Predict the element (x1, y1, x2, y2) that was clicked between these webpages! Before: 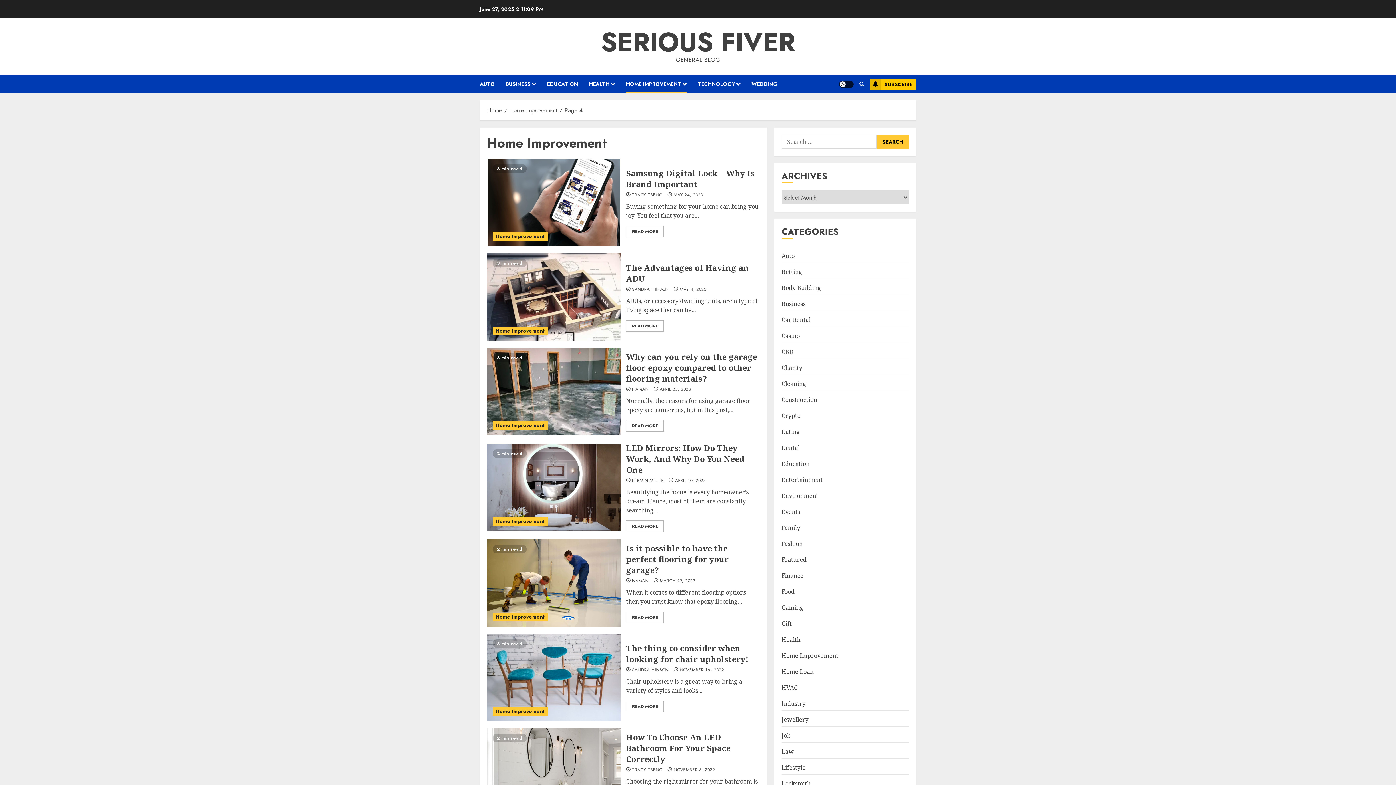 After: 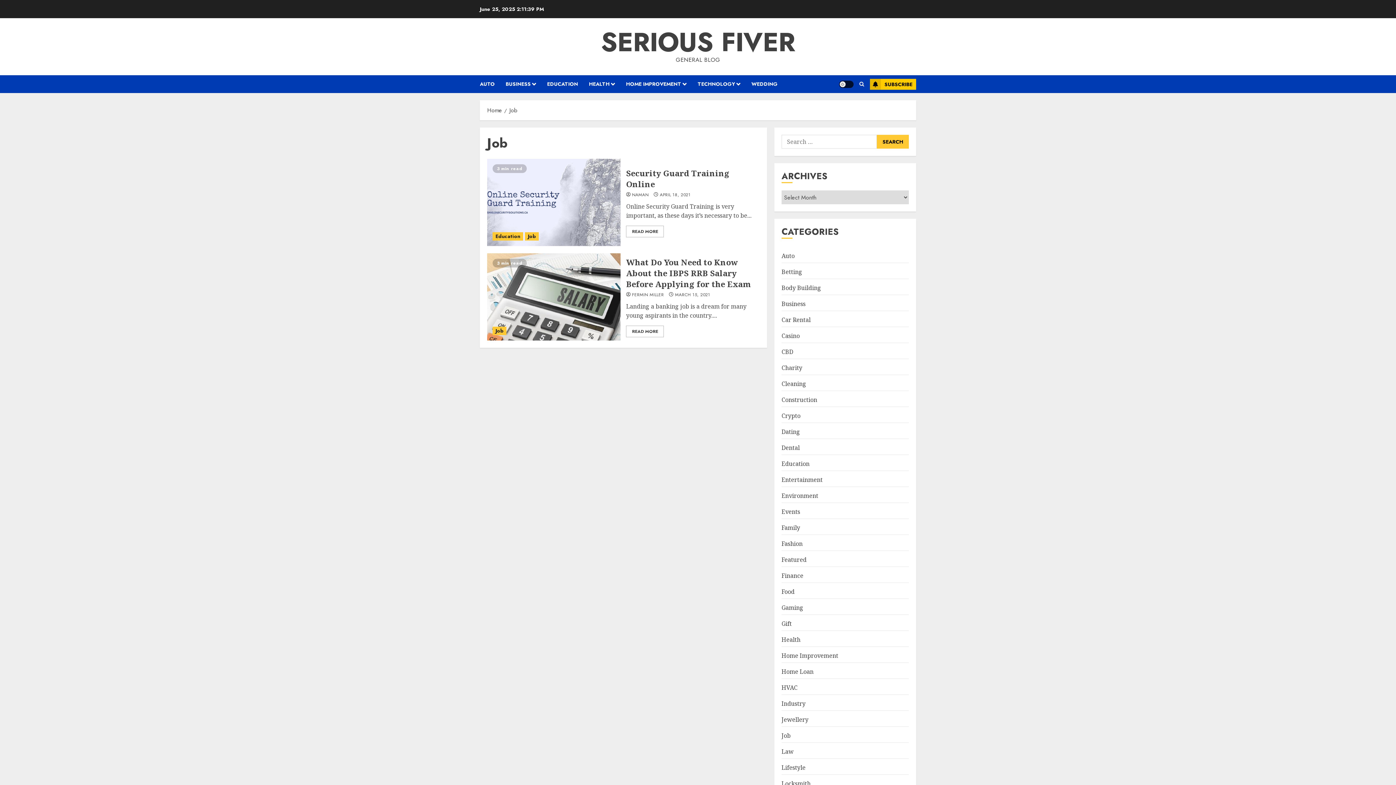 Action: bbox: (781, 731, 790, 741) label: Job